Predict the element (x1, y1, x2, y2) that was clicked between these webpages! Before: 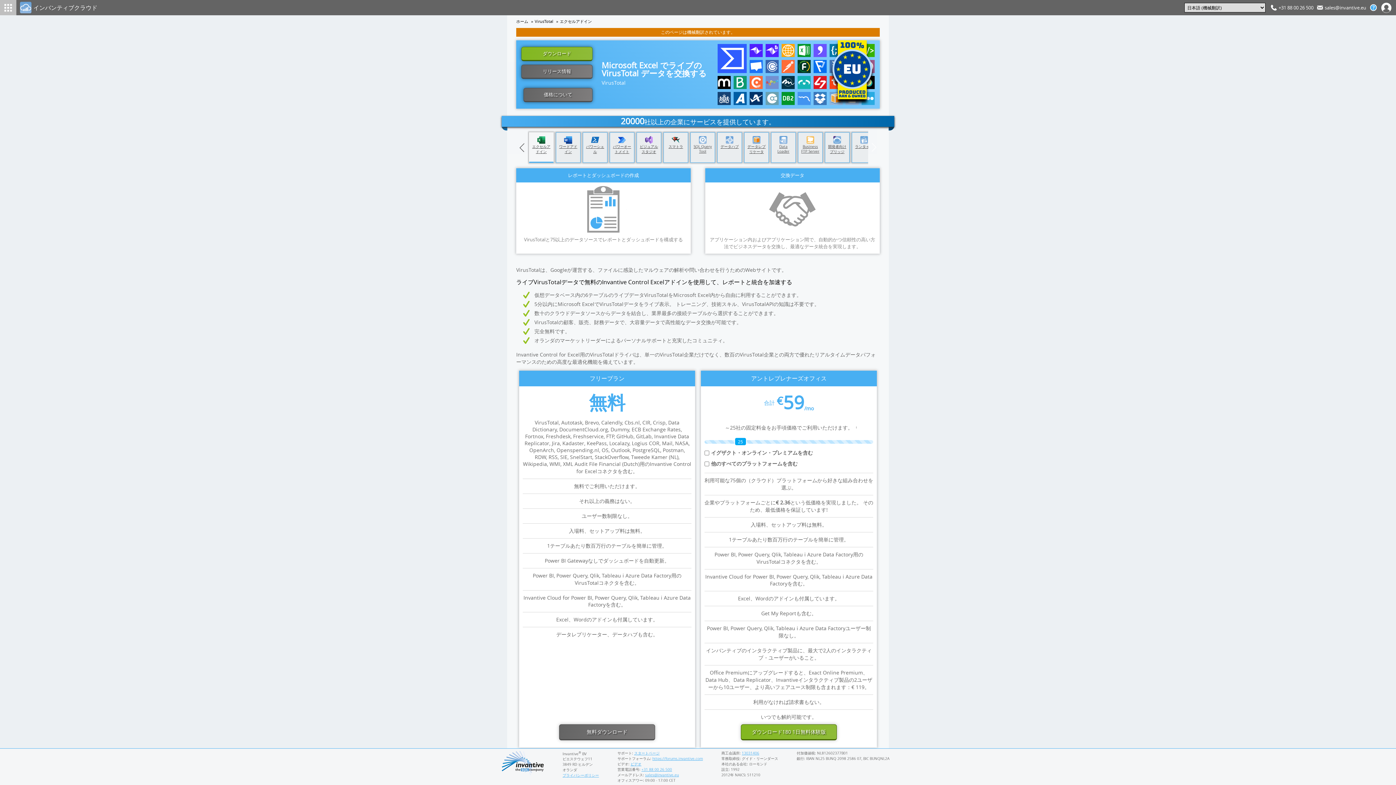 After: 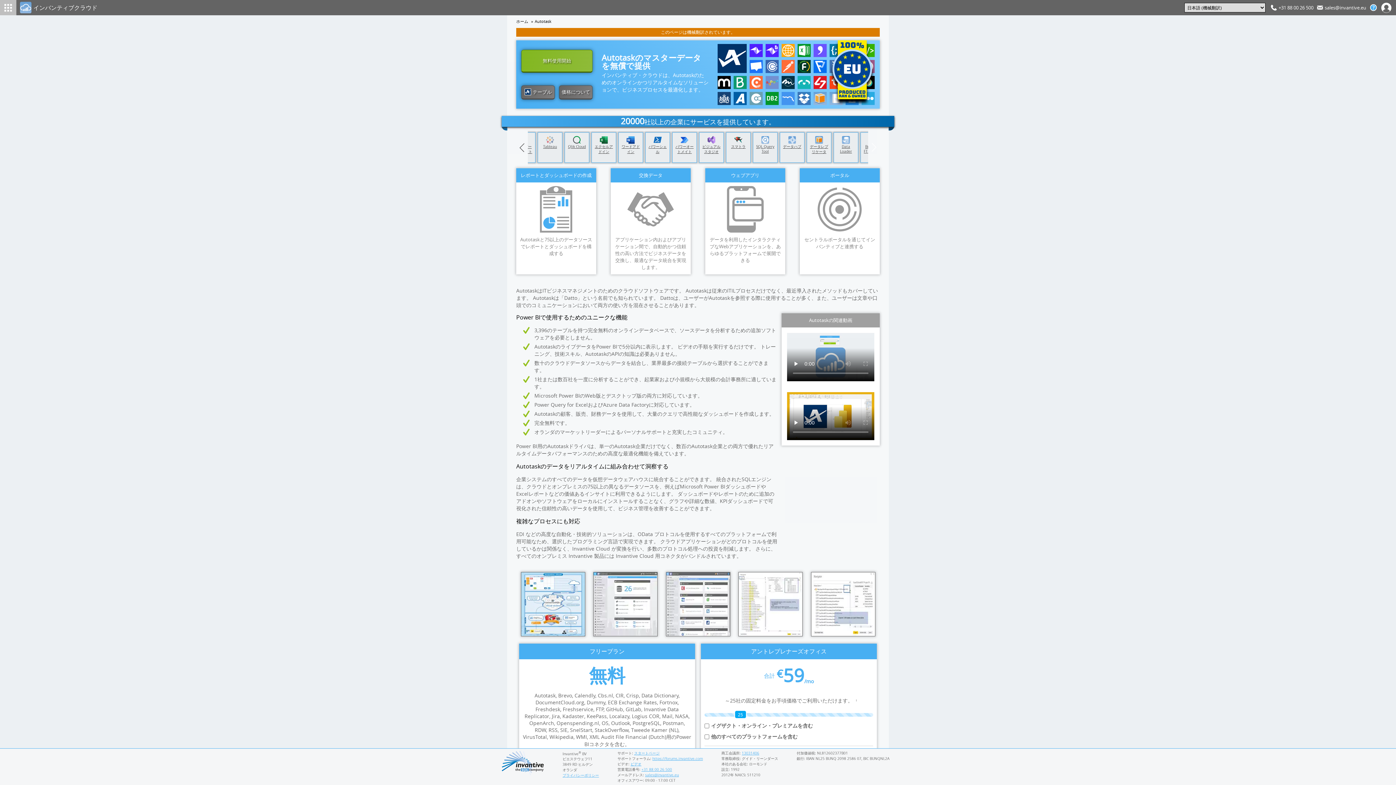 Action: bbox: (749, 92, 762, 105) label: Autotask